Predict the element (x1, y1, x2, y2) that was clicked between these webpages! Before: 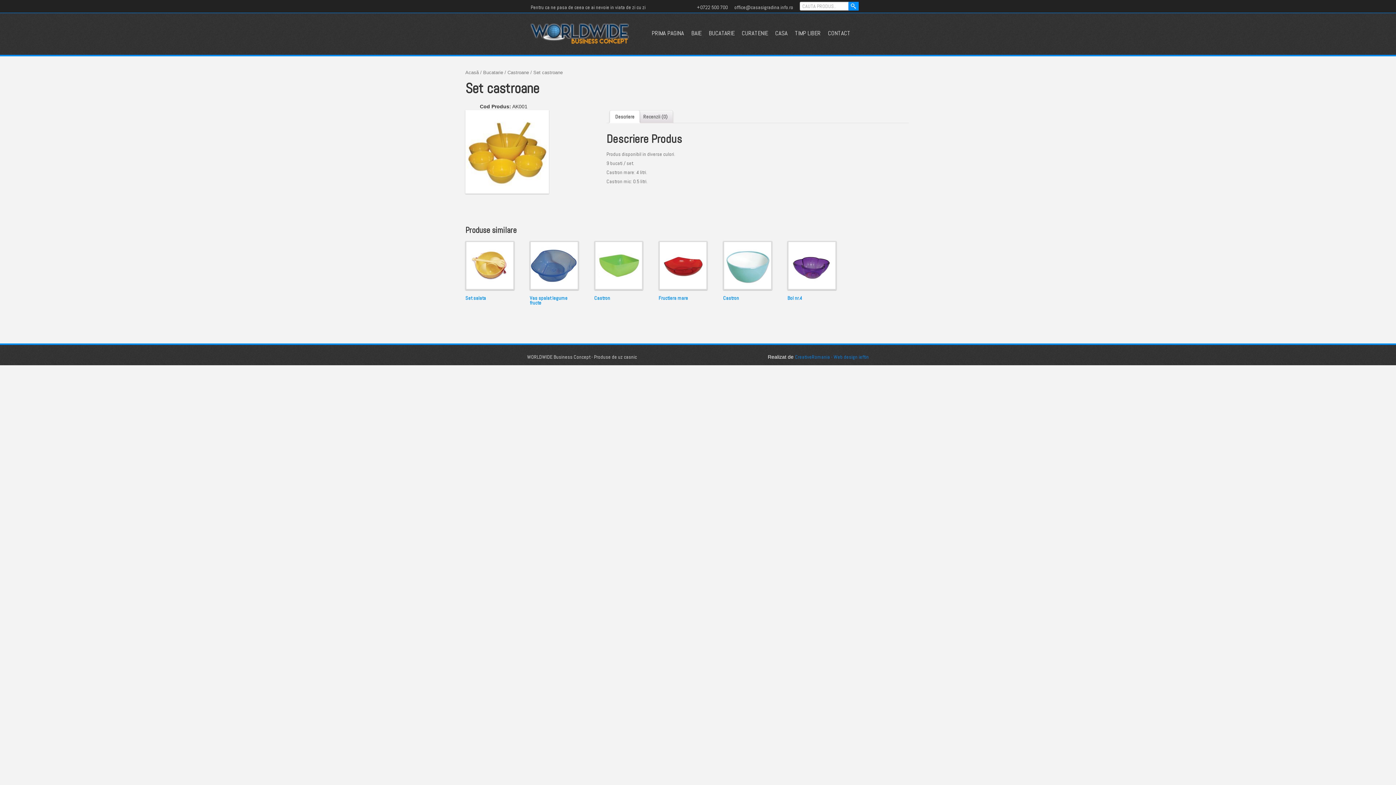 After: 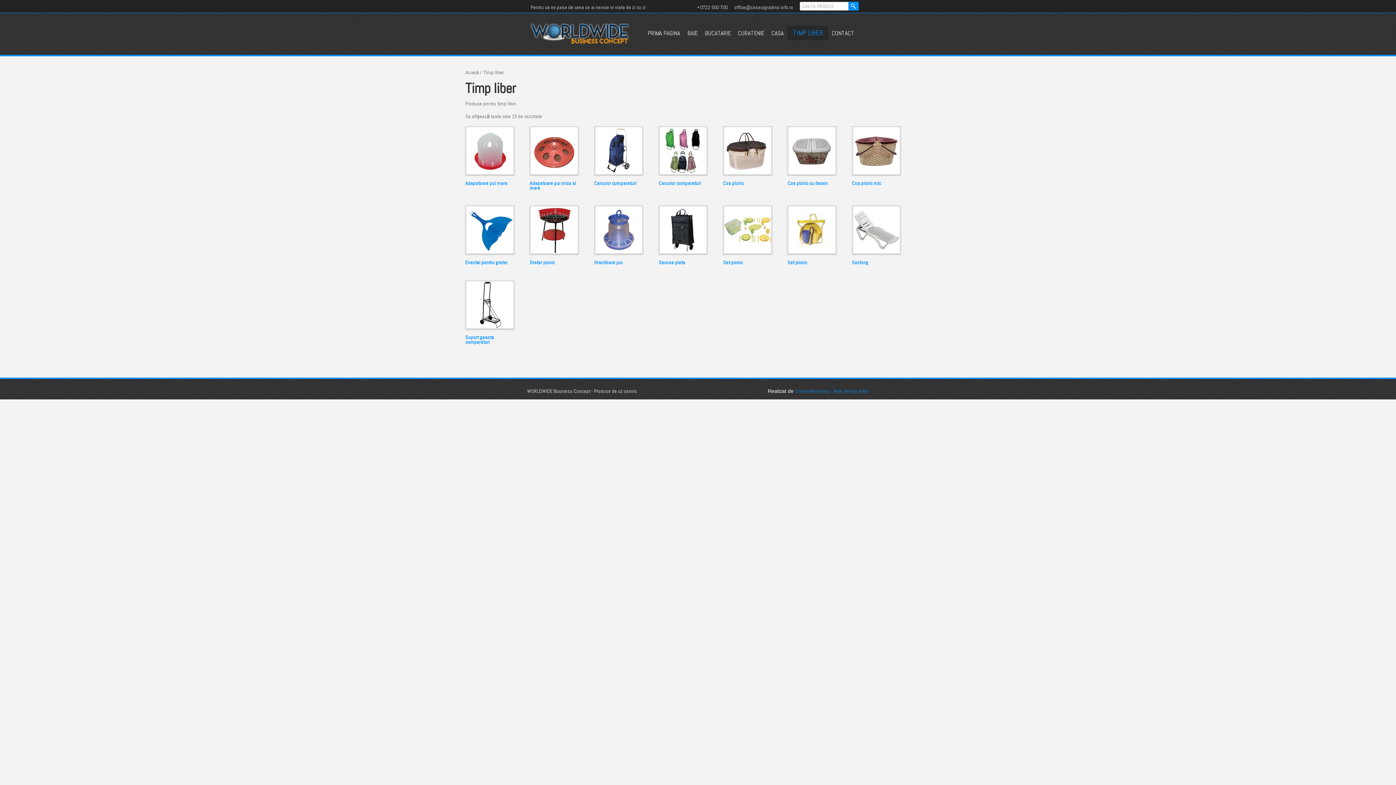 Action: bbox: (795, 29, 820, 36) label: TIMP LIBER